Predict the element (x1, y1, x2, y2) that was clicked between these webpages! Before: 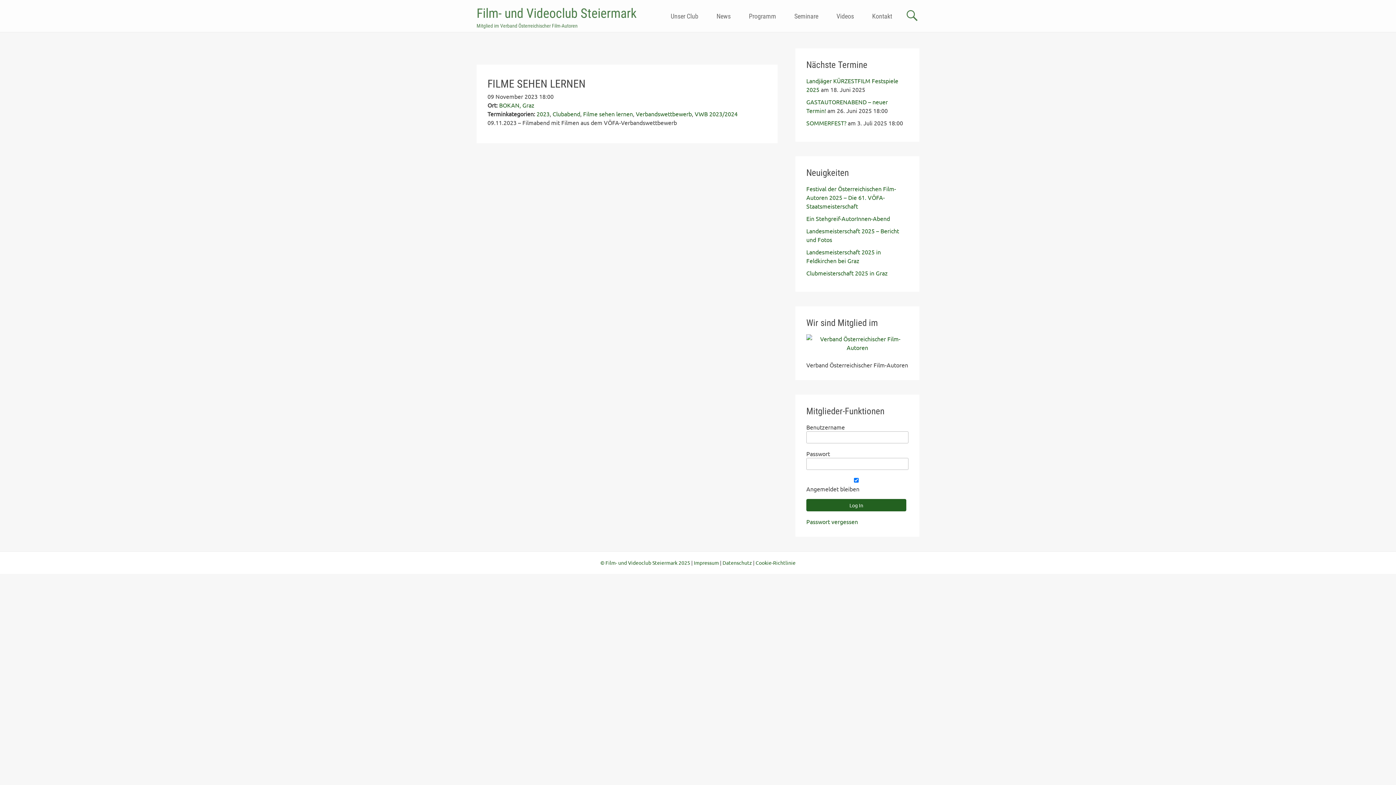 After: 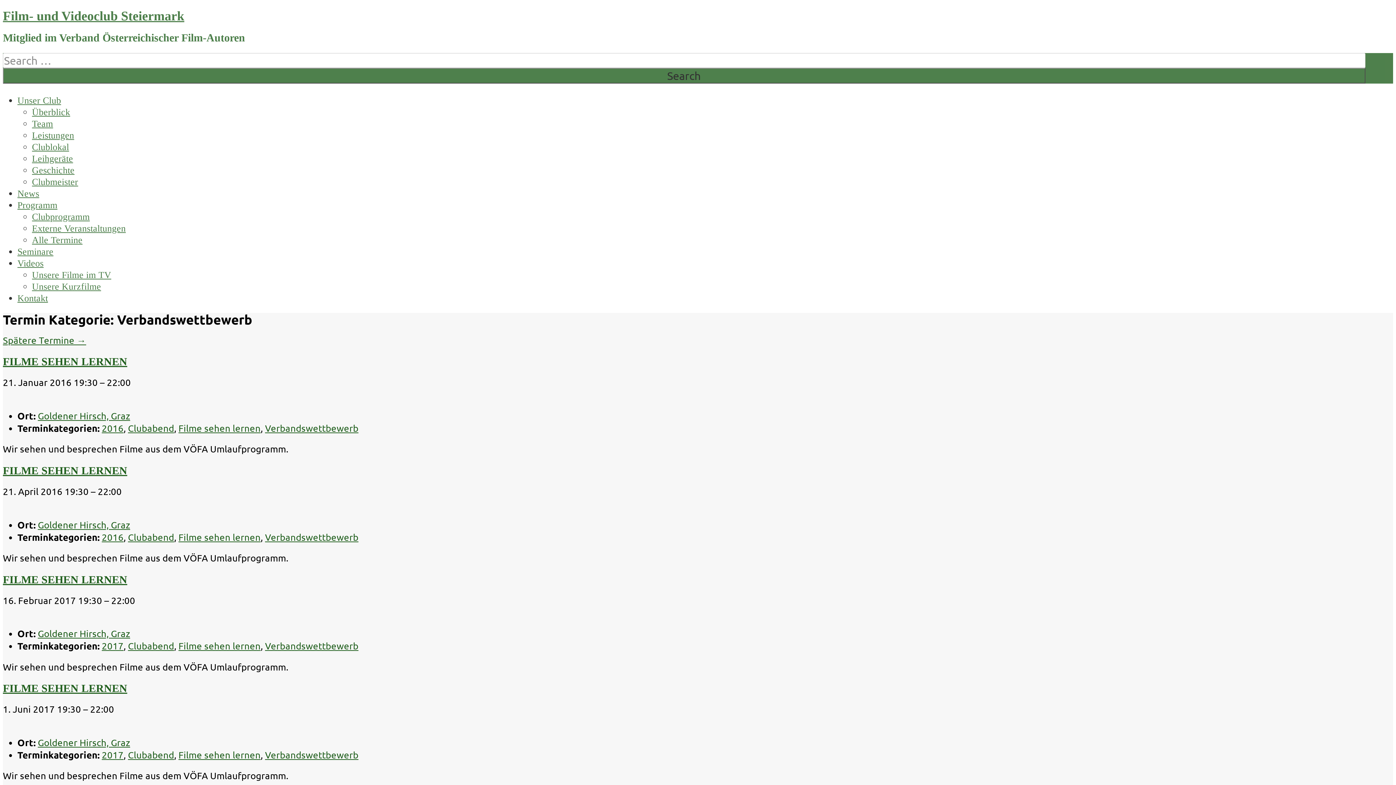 Action: label: Verbandswettbewerb bbox: (636, 110, 692, 117)